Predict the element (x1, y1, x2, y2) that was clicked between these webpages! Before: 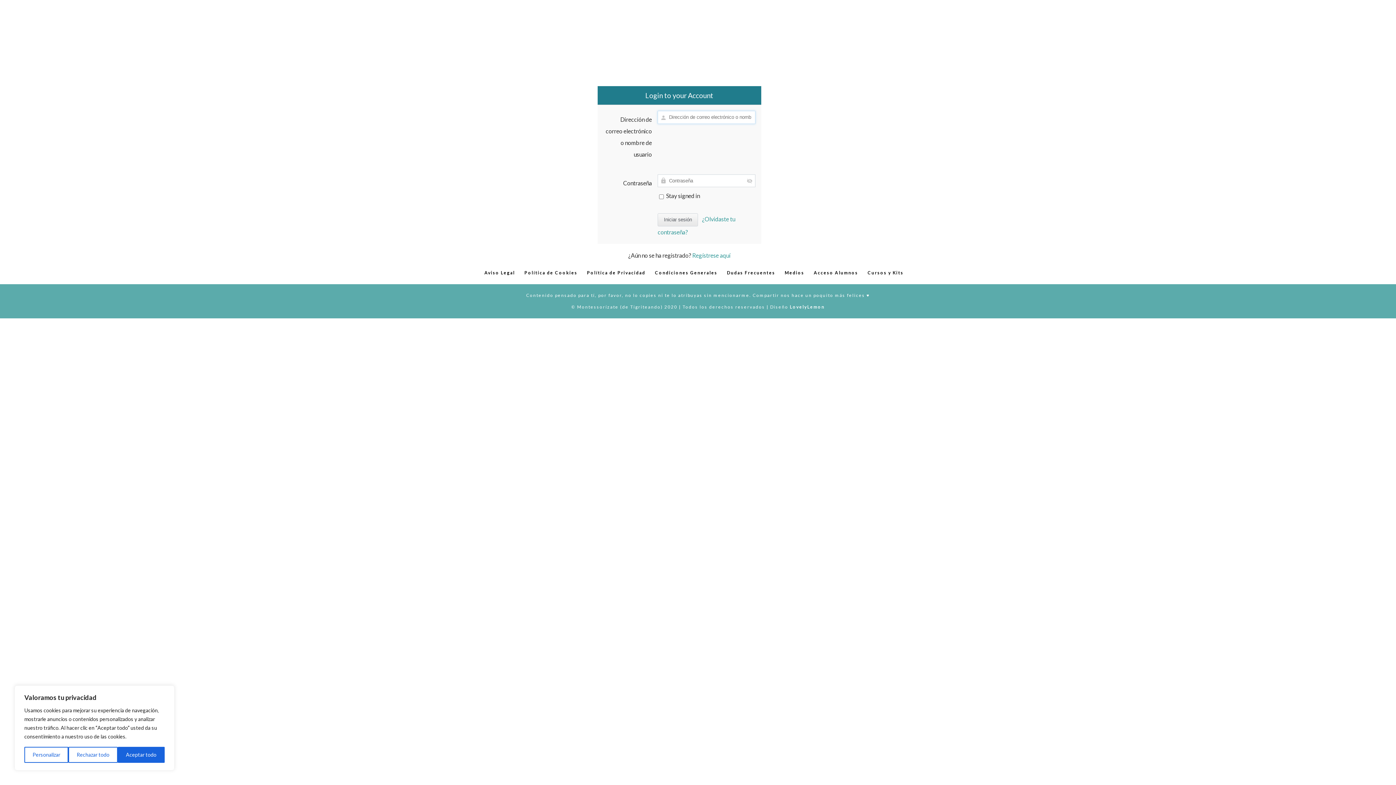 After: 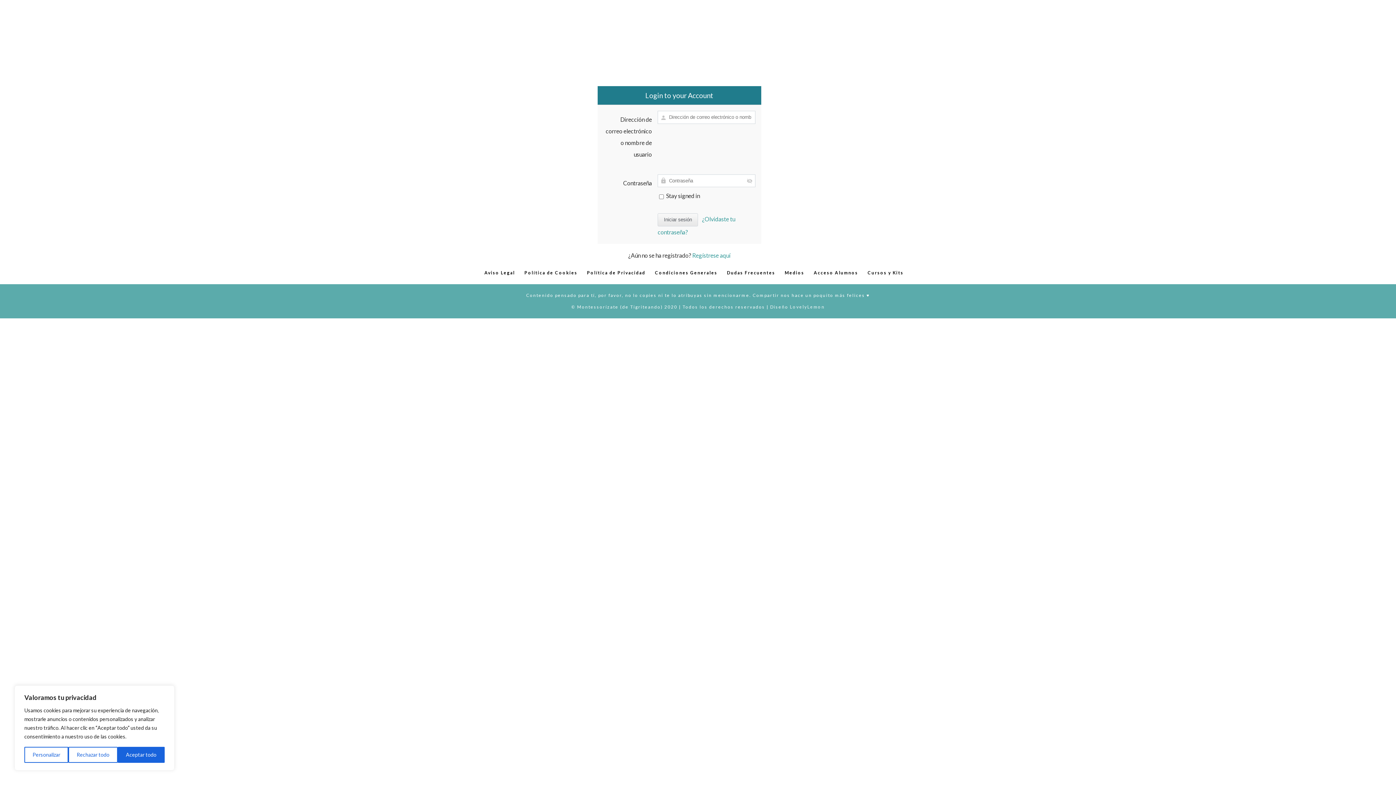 Action: bbox: (790, 304, 824, 309) label: LovelyLemon